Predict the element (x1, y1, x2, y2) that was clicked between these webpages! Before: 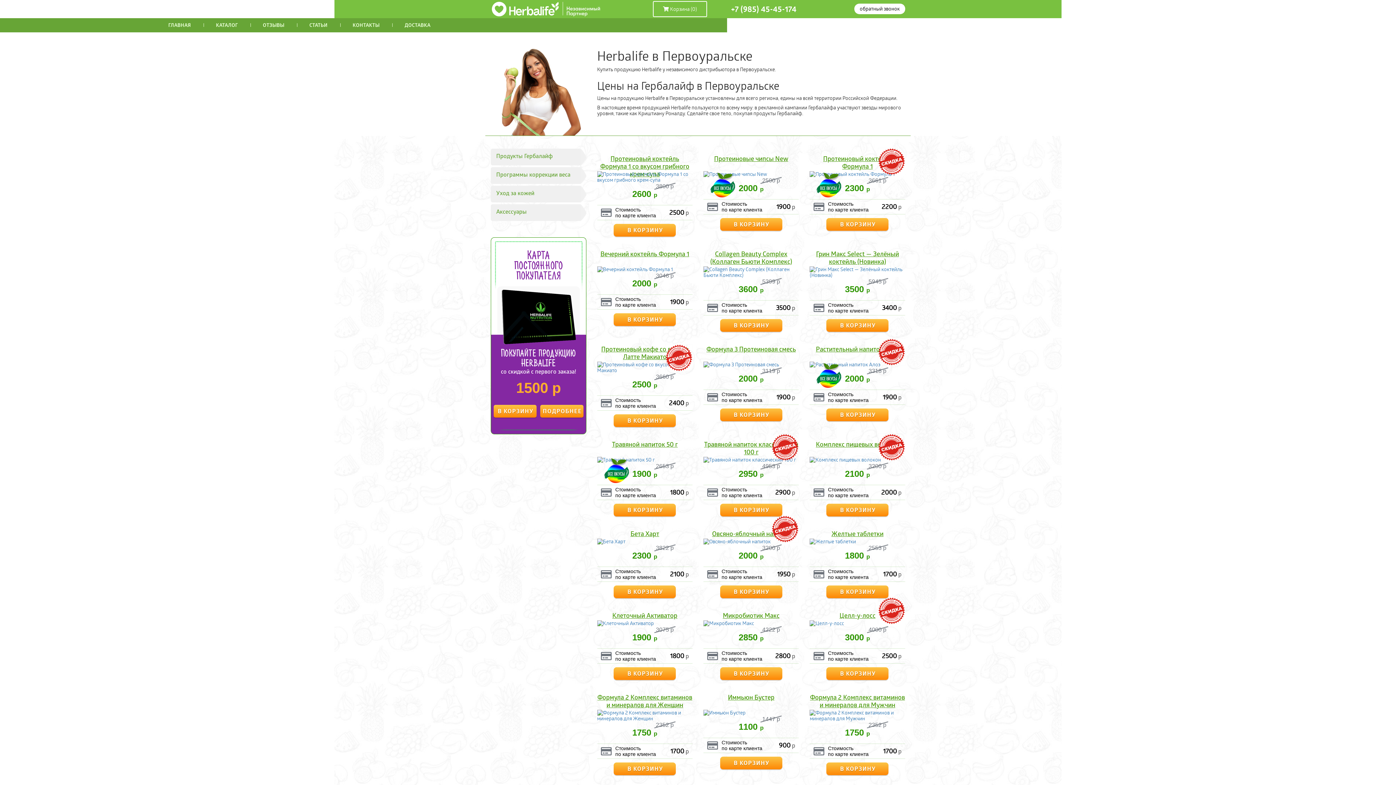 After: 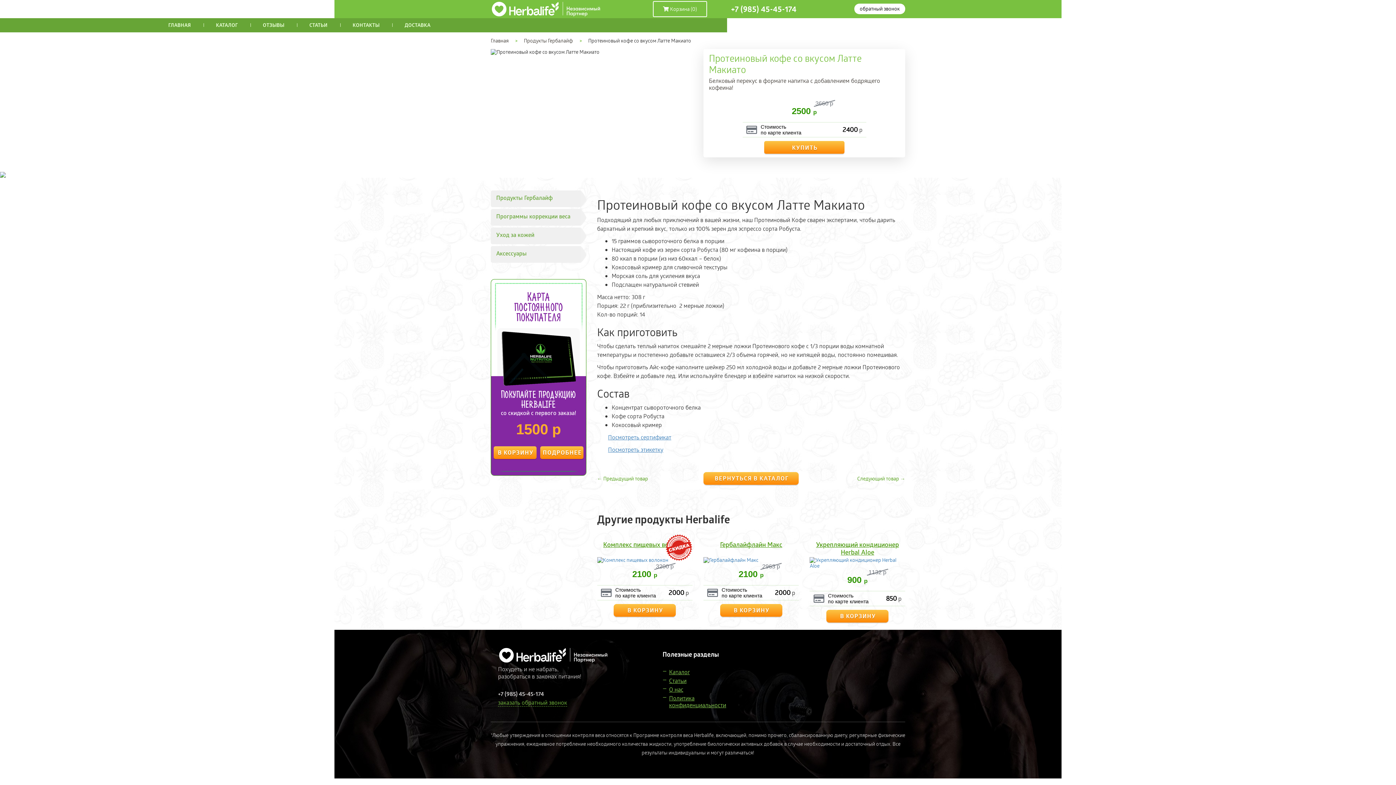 Action: bbox: (597, 361, 692, 373)